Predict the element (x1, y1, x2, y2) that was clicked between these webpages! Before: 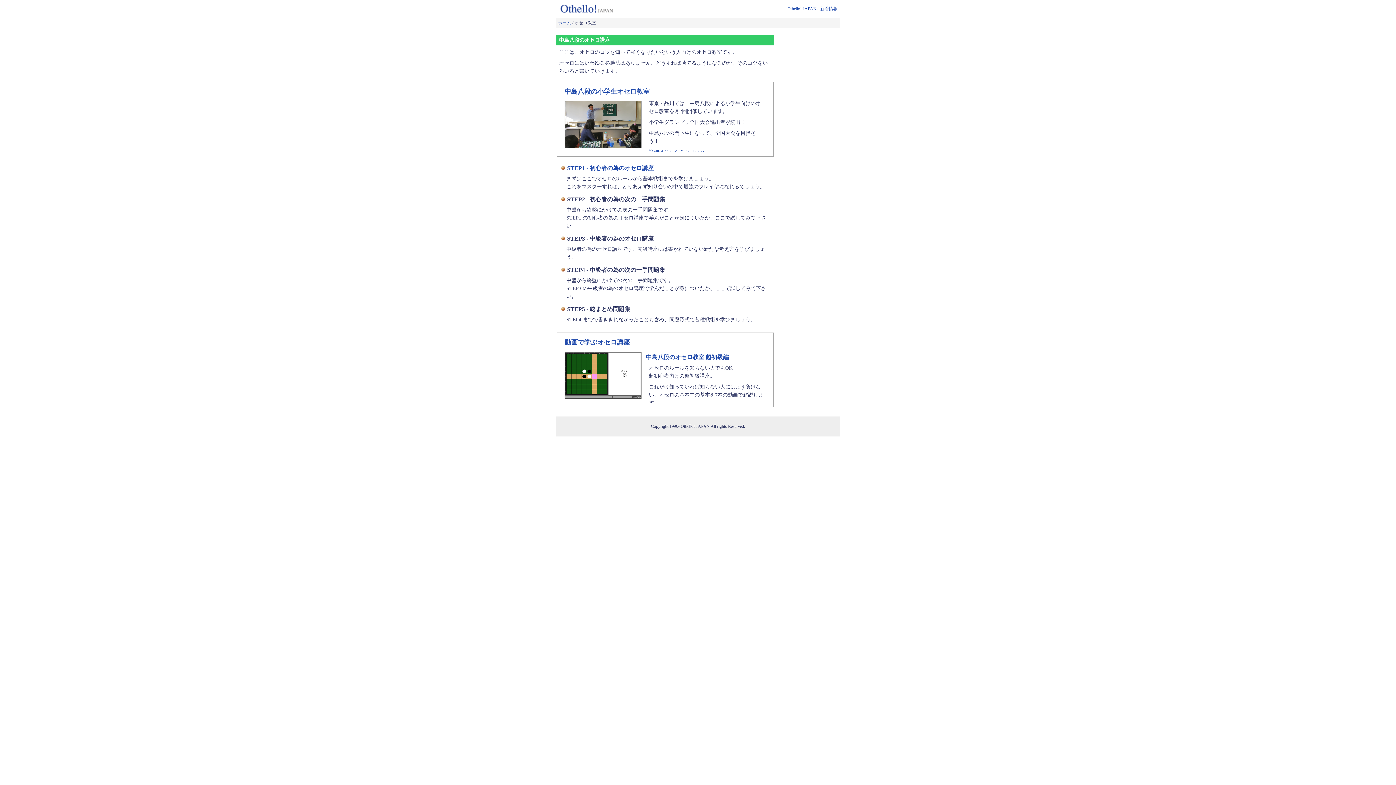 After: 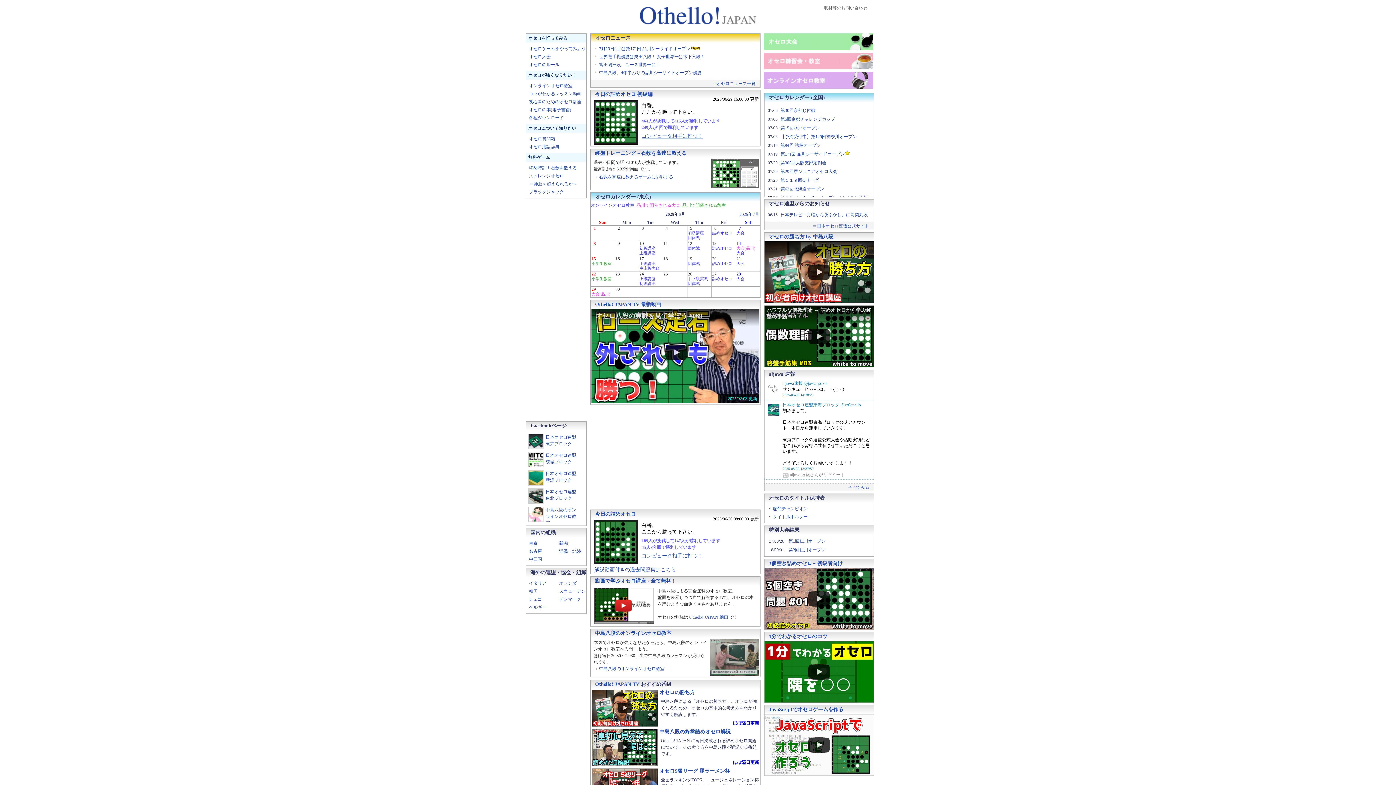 Action: bbox: (556, 9, 617, 14)